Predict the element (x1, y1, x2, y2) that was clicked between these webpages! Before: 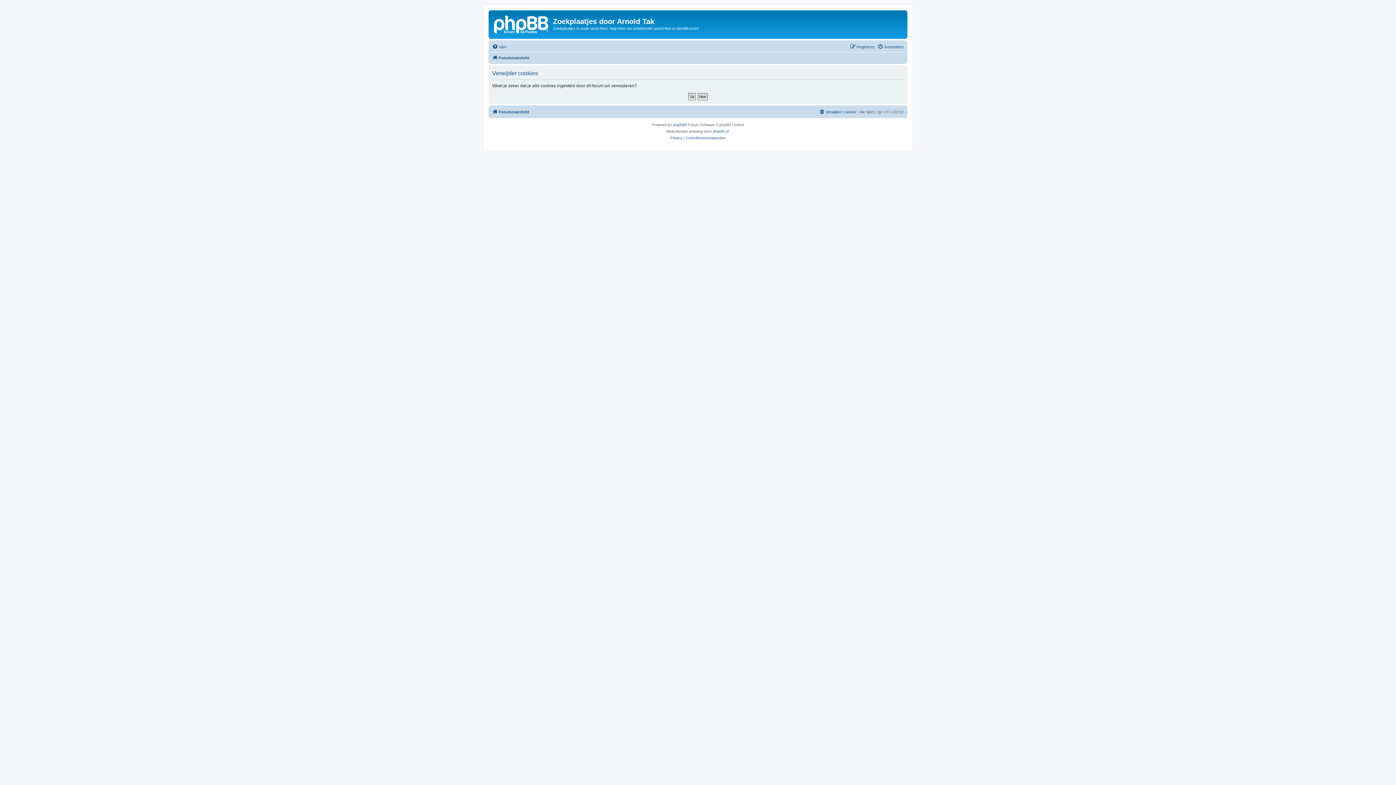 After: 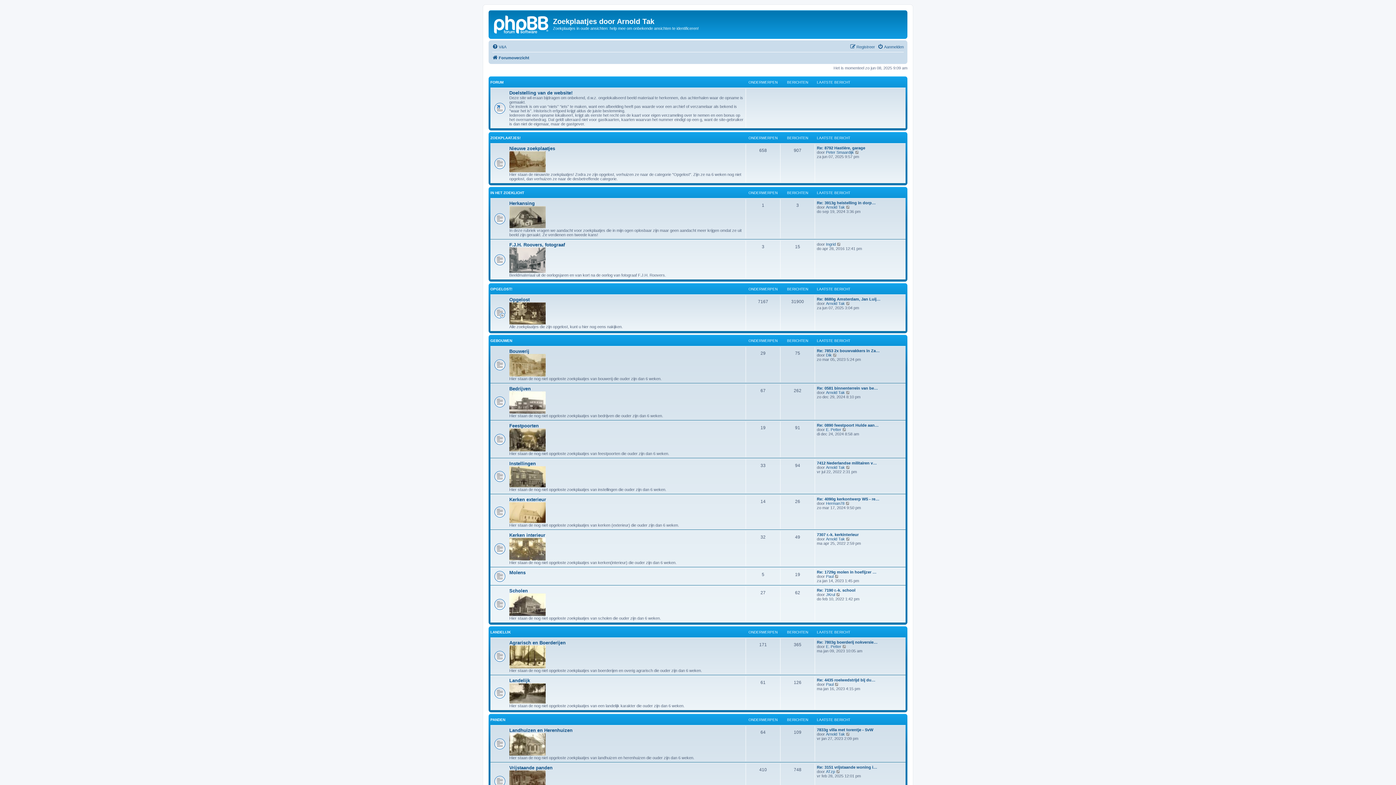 Action: label: Forumoverzicht bbox: (492, 53, 529, 62)